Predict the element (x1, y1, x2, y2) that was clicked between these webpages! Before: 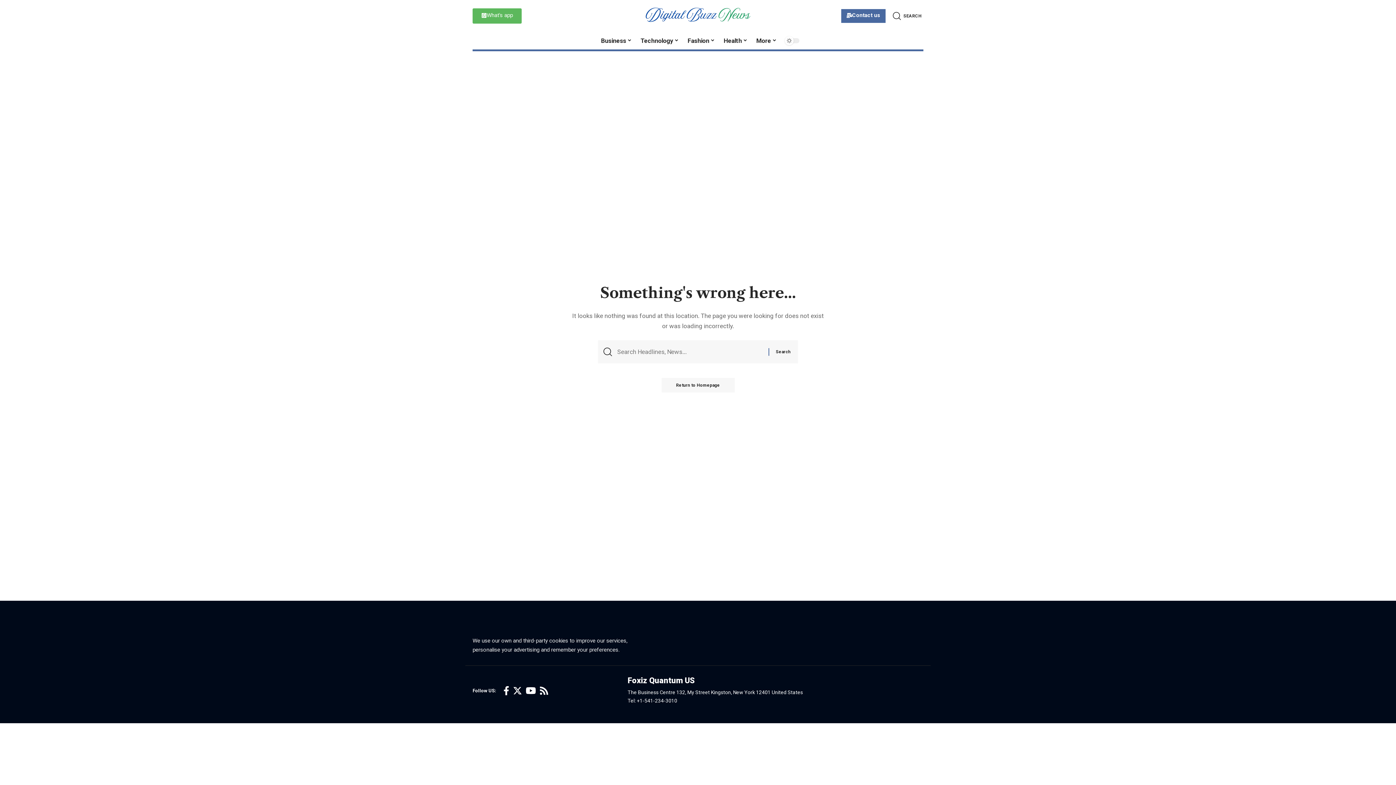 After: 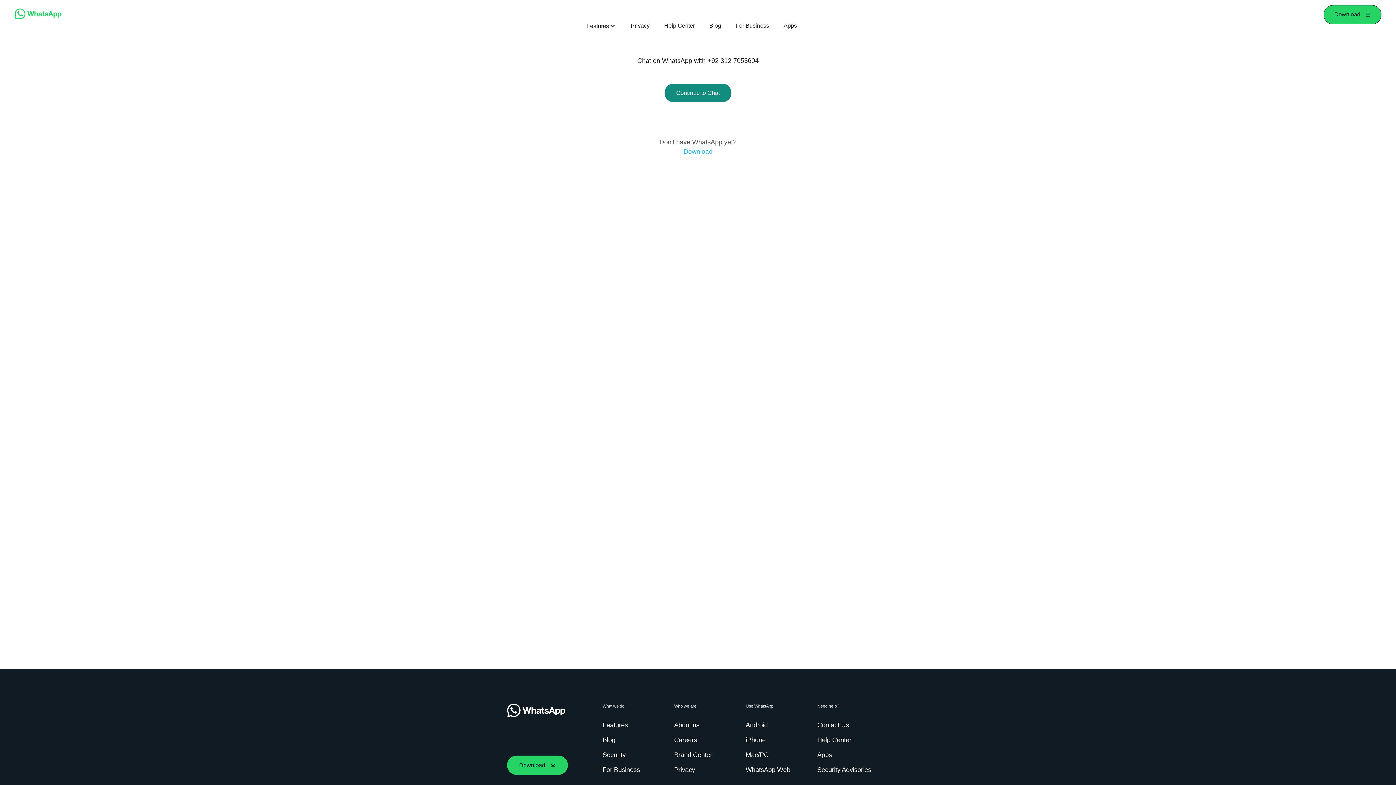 Action: label: What's app bbox: (472, 8, 521, 23)